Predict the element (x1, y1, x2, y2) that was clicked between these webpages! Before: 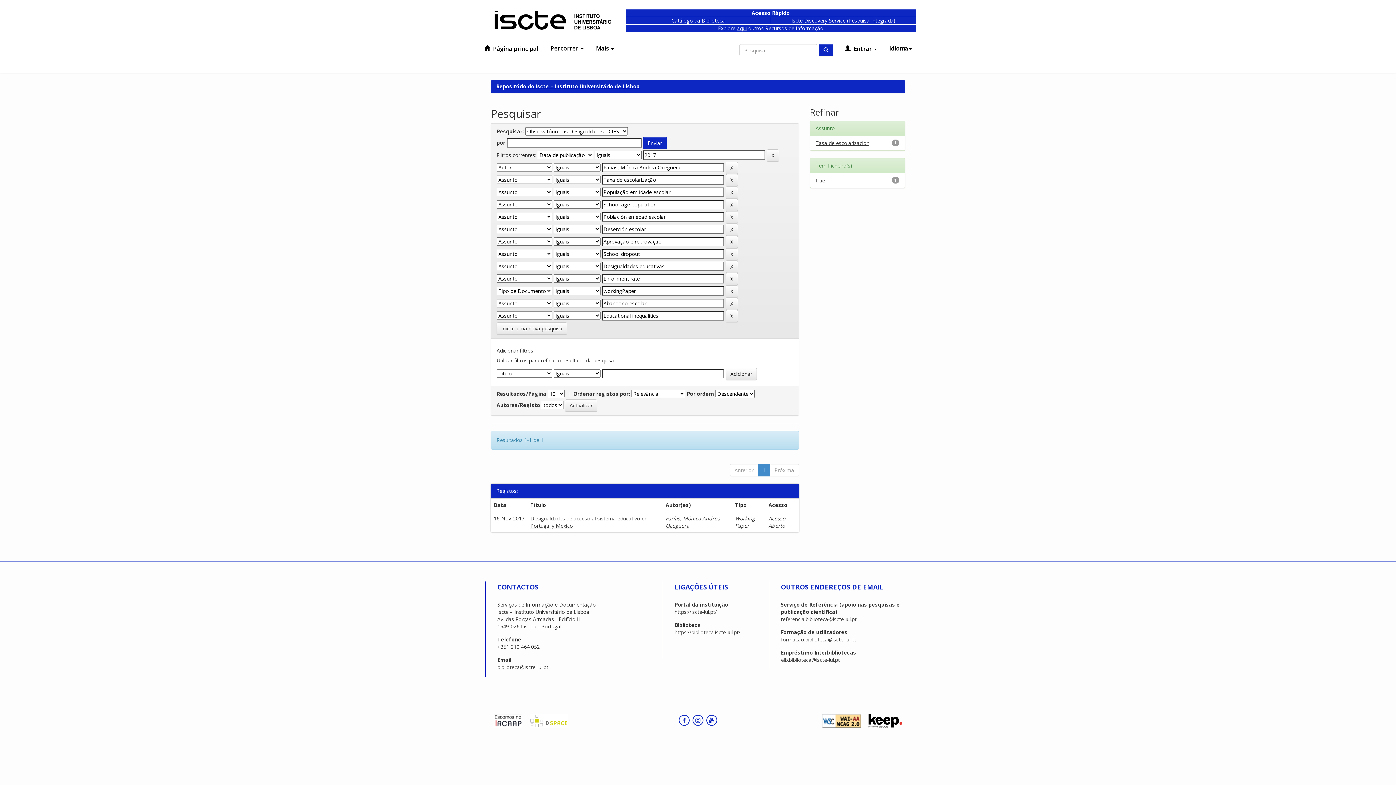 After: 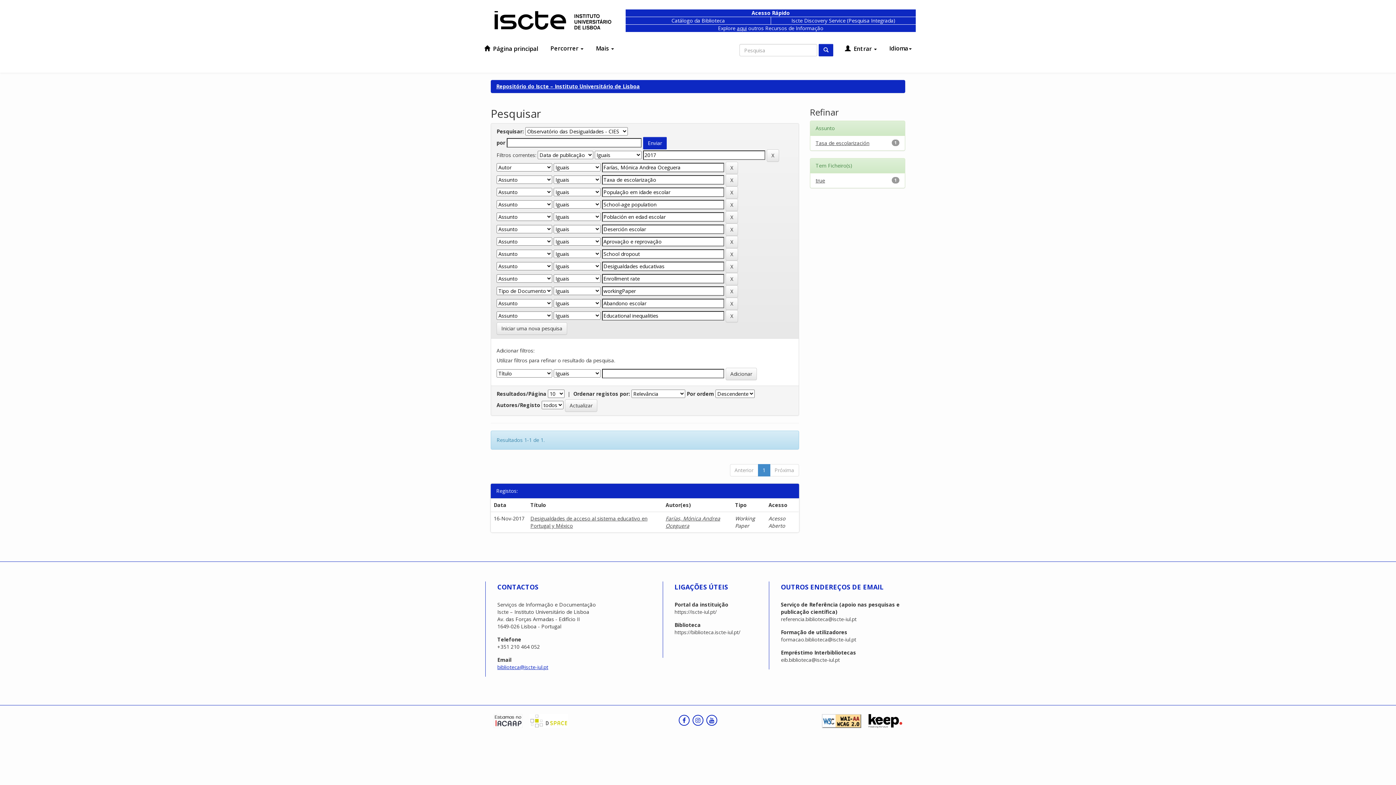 Action: label: biblioteca@iscte-iul.pt bbox: (497, 664, 548, 670)